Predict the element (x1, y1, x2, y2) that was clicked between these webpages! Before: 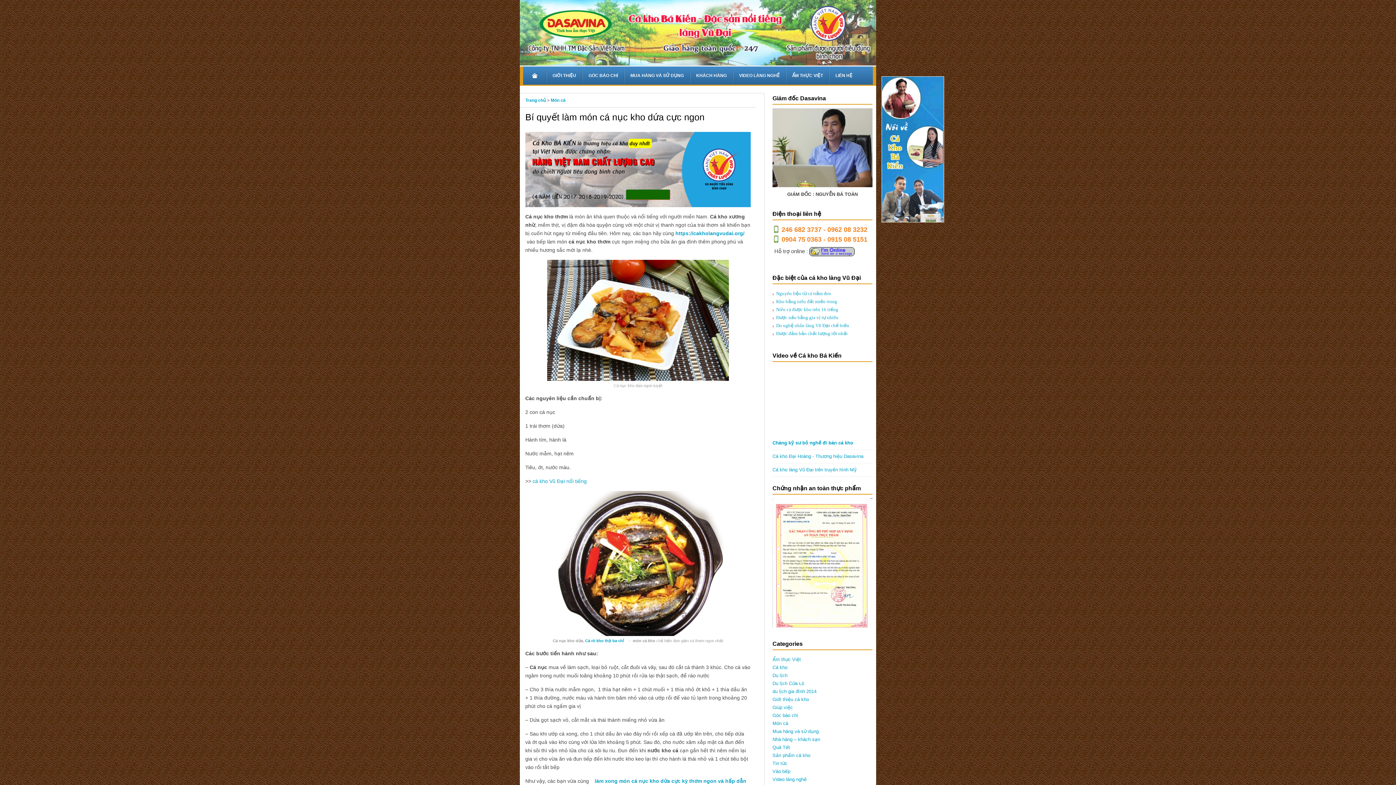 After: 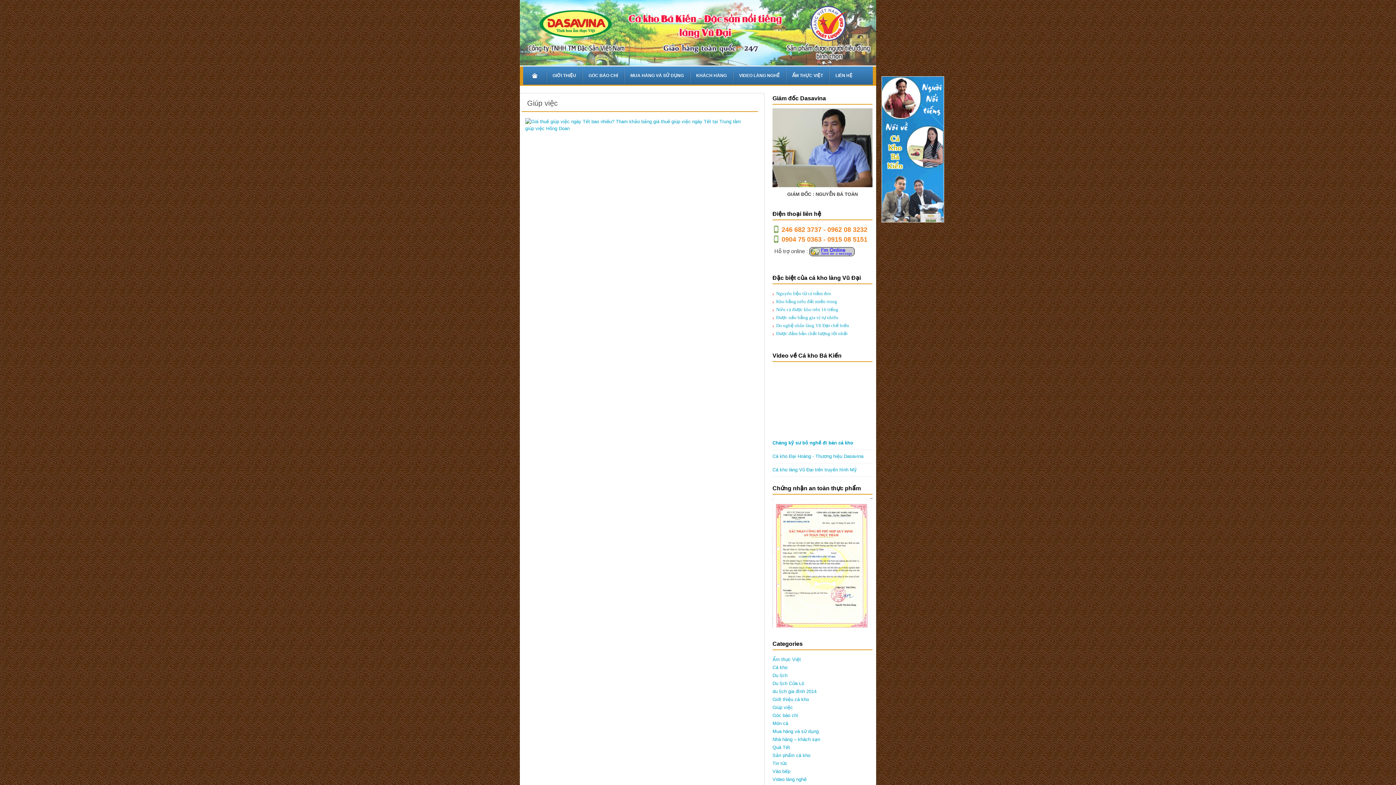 Action: label: Giúp việc bbox: (772, 704, 793, 710)